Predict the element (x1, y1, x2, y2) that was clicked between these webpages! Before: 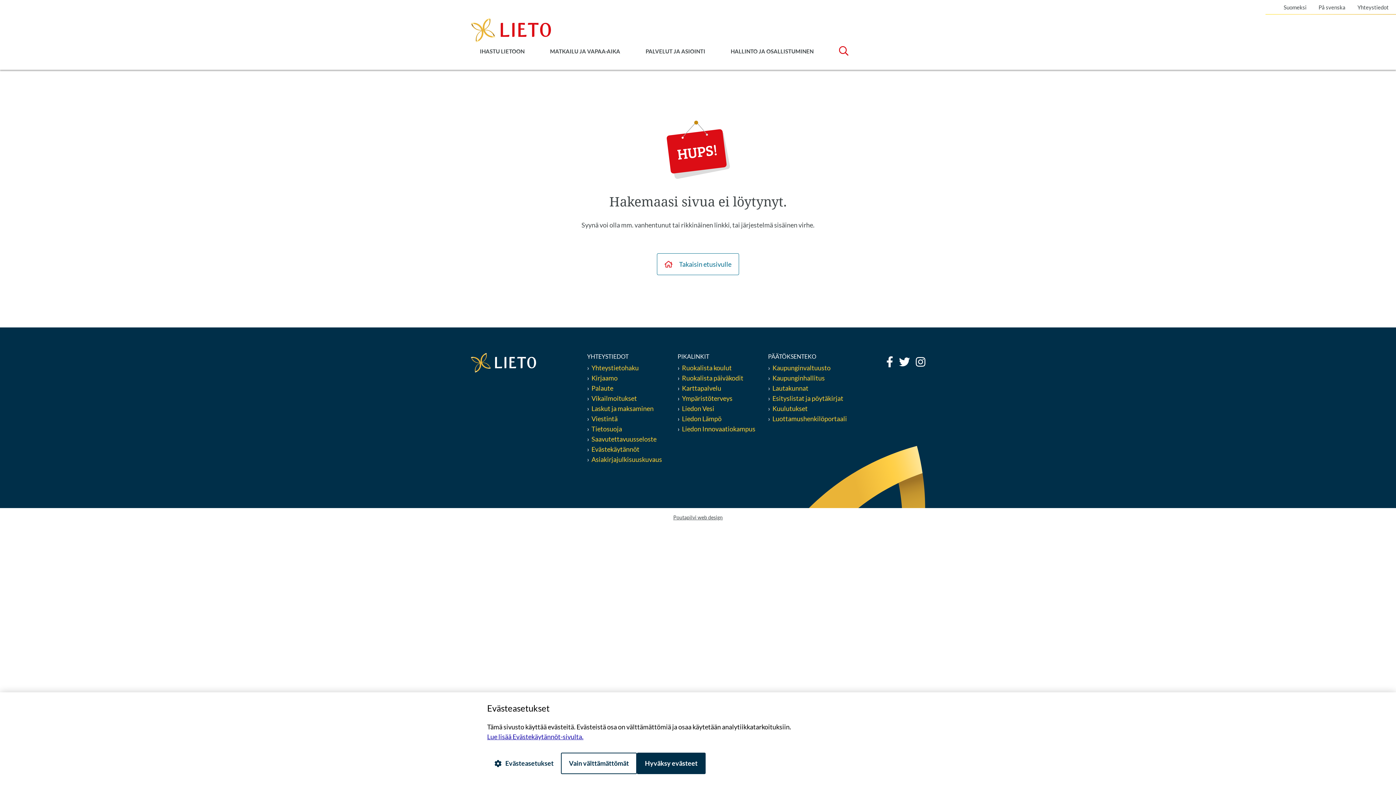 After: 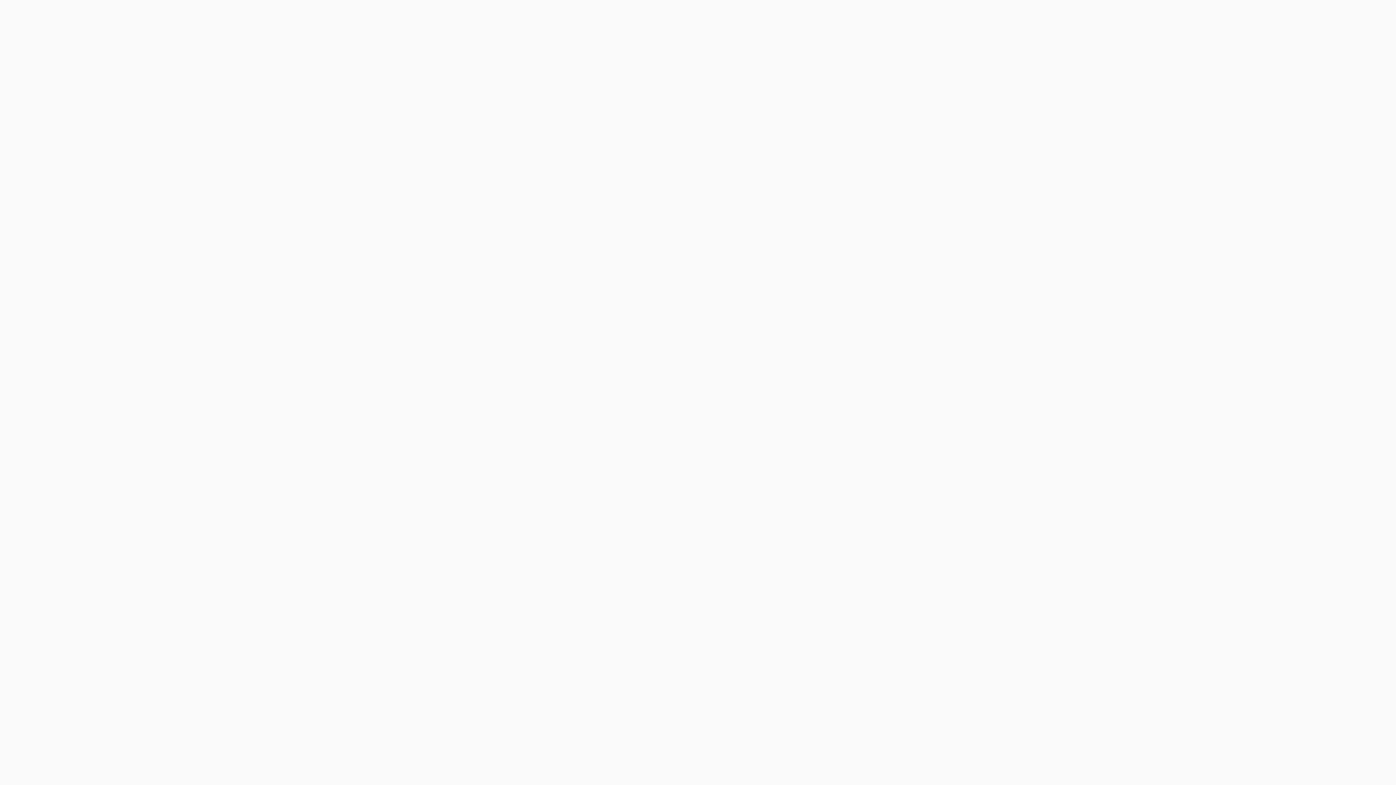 Action: label: Ruokalista päiväkodit bbox: (677, 374, 743, 382)